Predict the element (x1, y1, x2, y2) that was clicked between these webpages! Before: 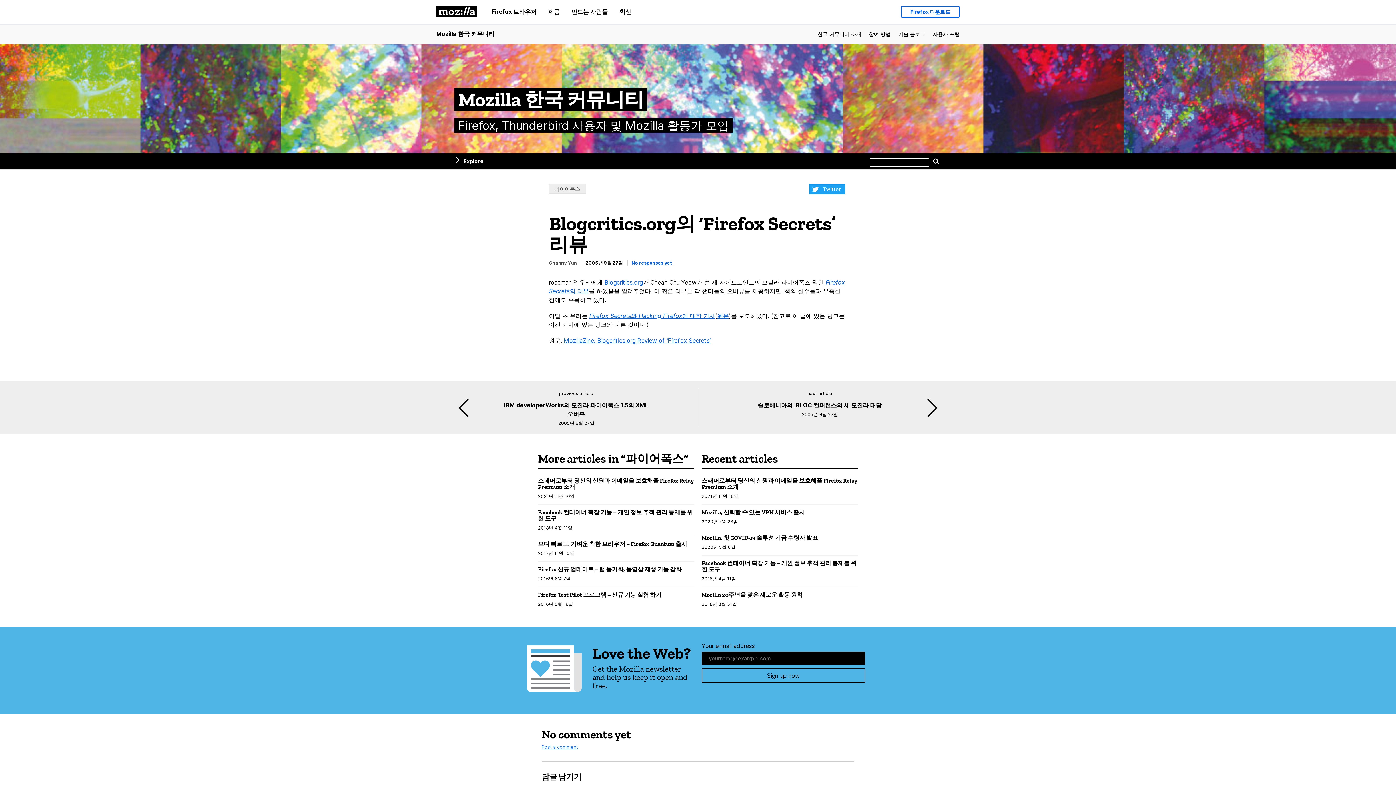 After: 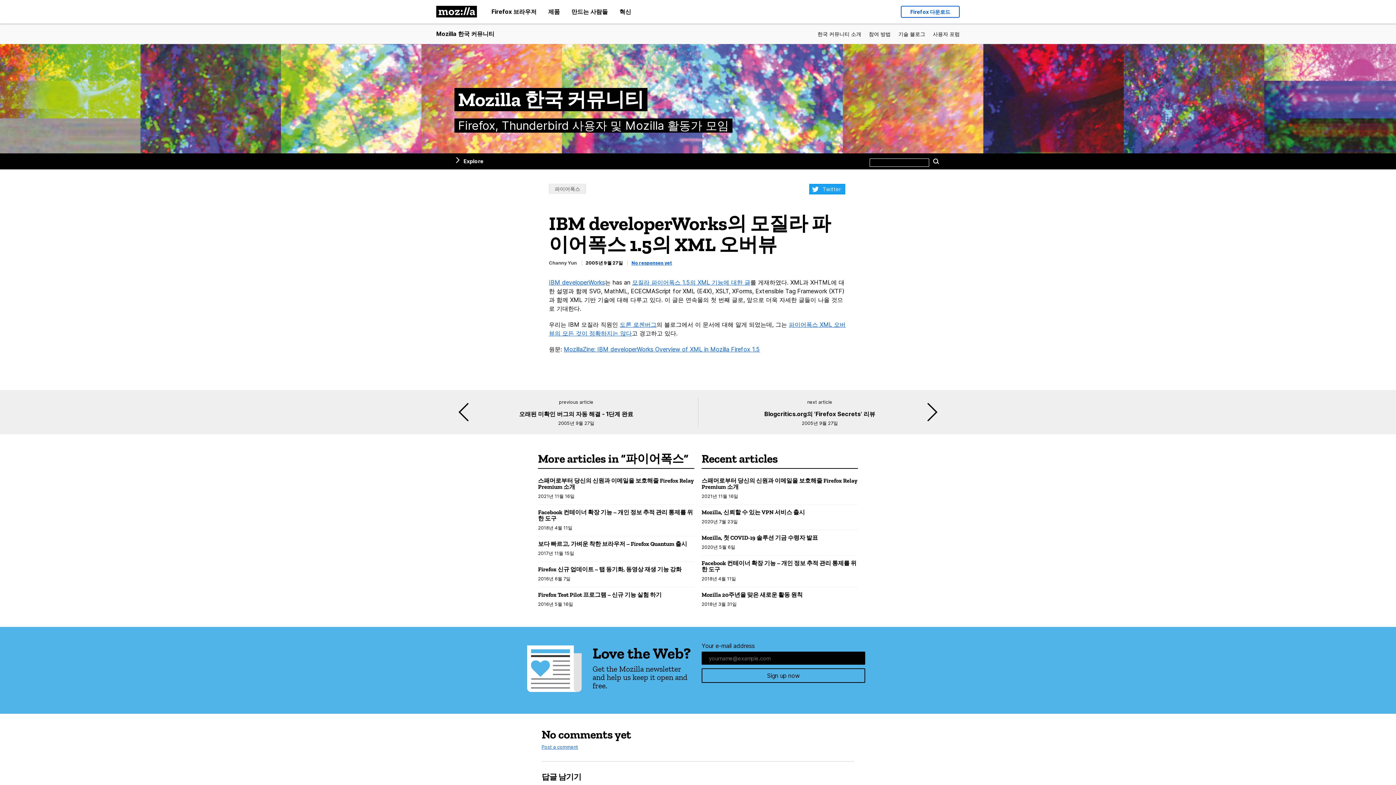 Action: label: previous article
IBM developerWorks의 모질라 파이어폭스 1.5의 XML 오버뷰
2005년 9월 27일 bbox: (454, 388, 698, 427)